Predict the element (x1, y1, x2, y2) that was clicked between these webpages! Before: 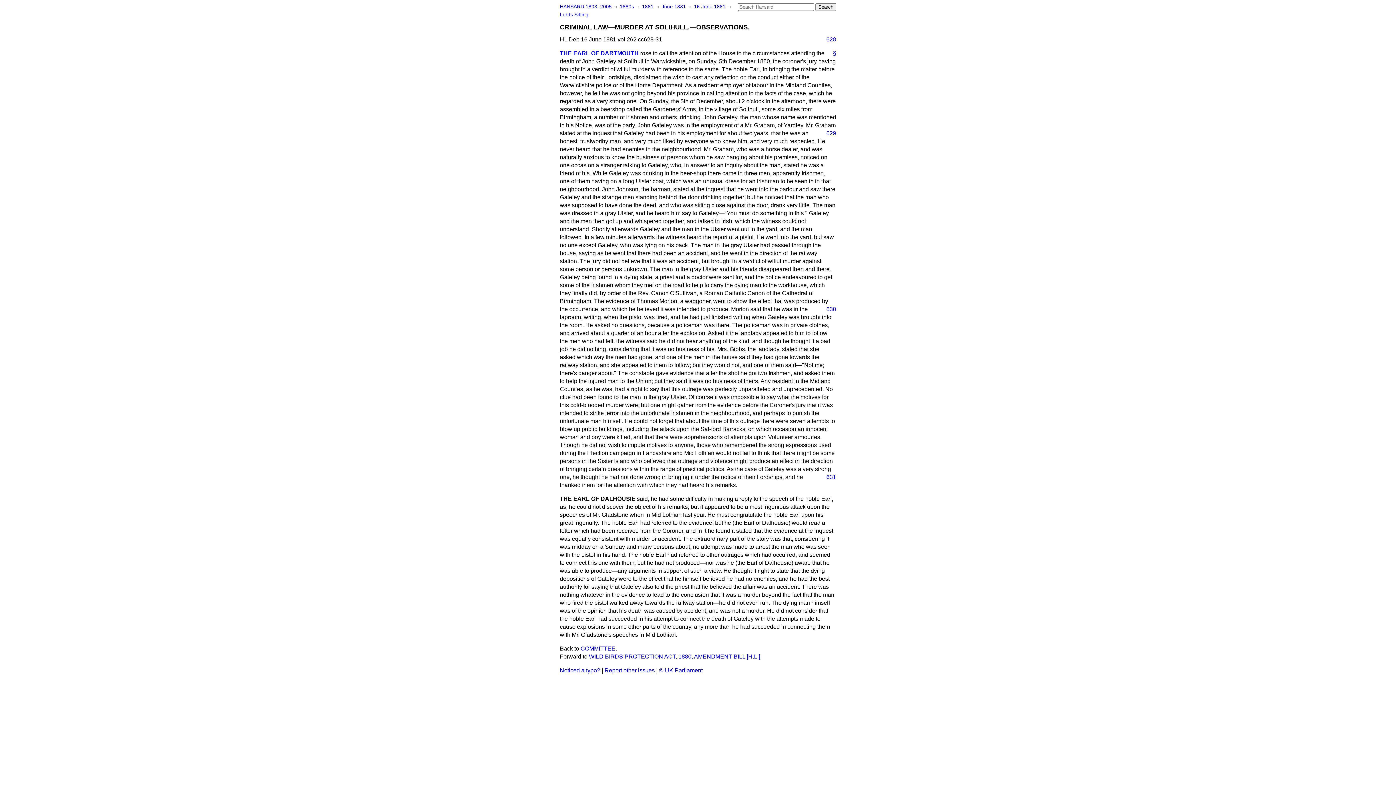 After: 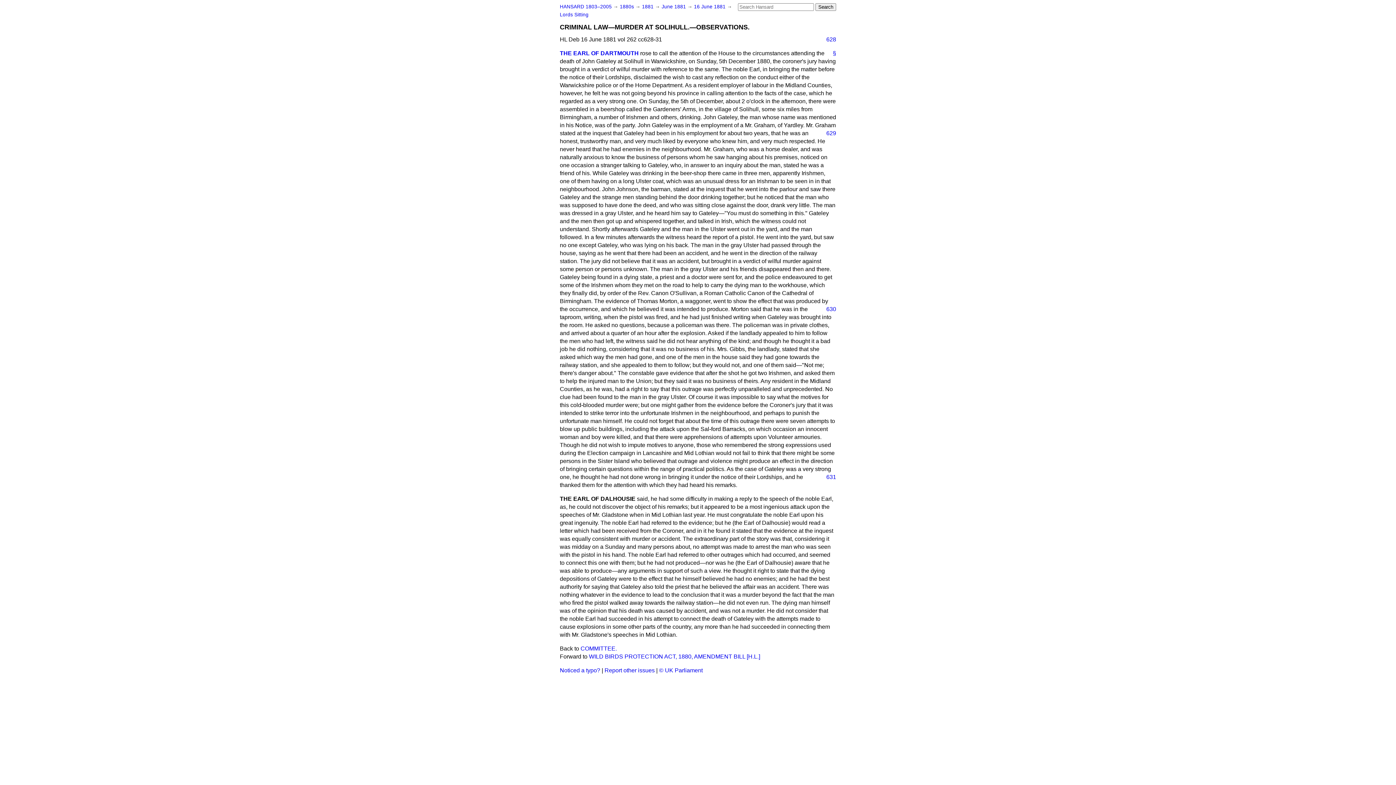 Action: bbox: (820, 473, 836, 481) label: 631